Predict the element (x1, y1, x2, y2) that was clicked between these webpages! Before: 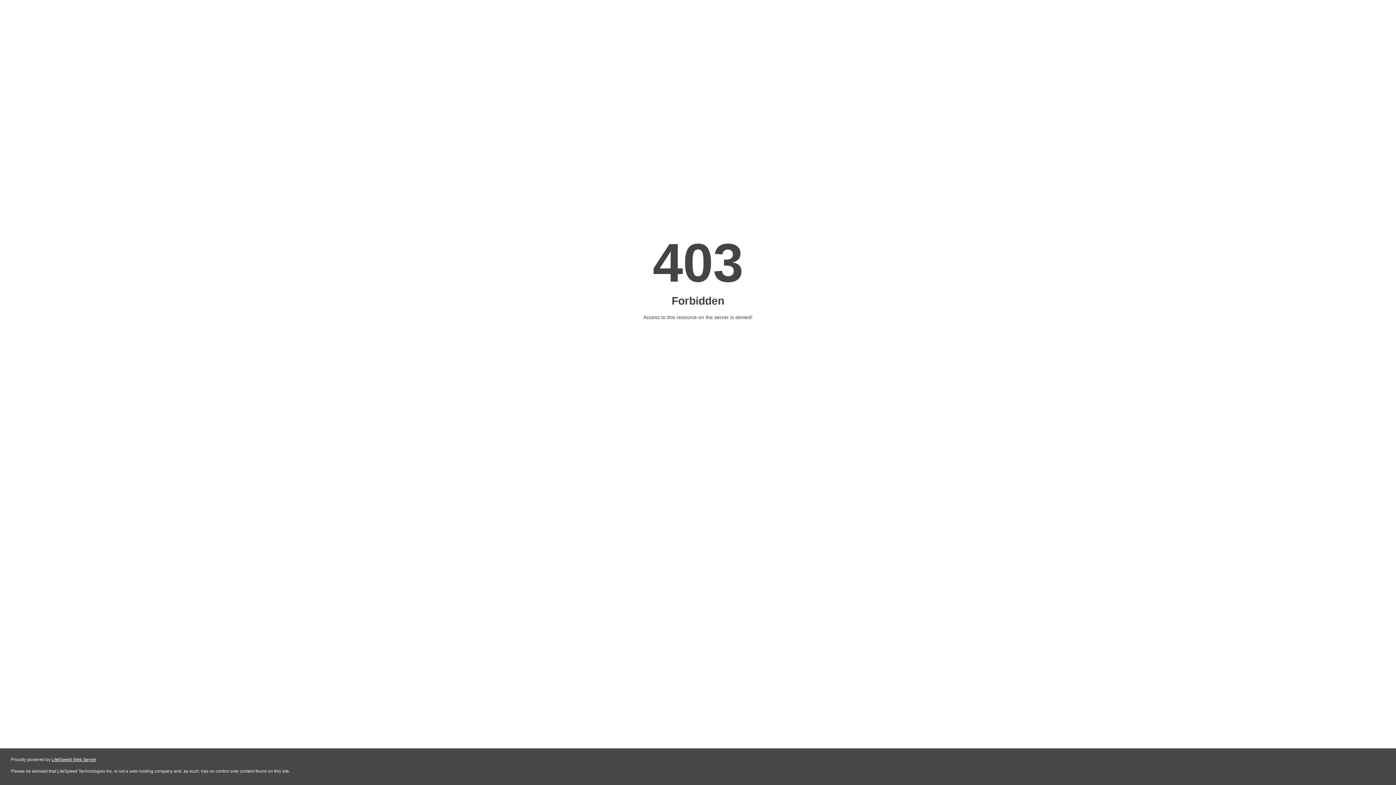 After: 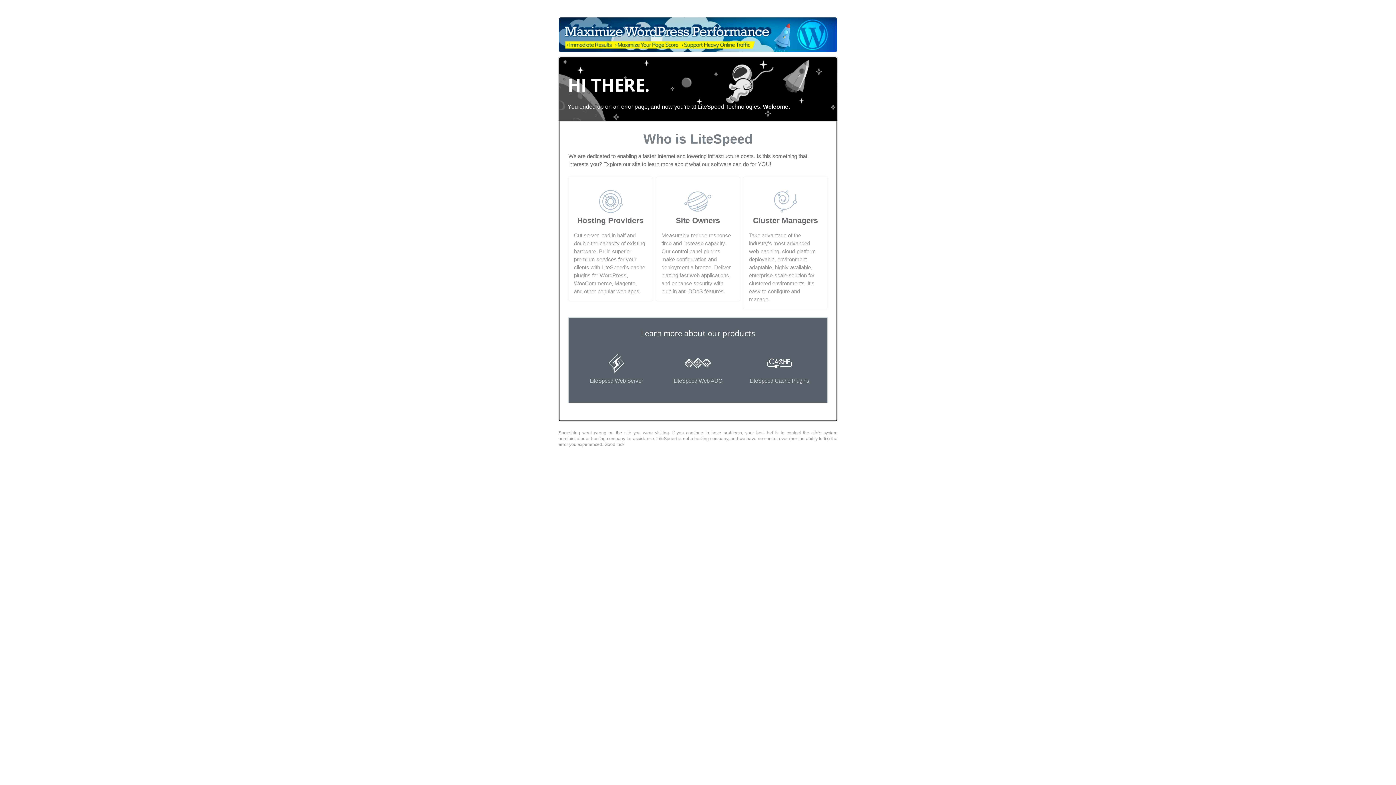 Action: label: LiteSpeed Web Server bbox: (51, 757, 96, 762)